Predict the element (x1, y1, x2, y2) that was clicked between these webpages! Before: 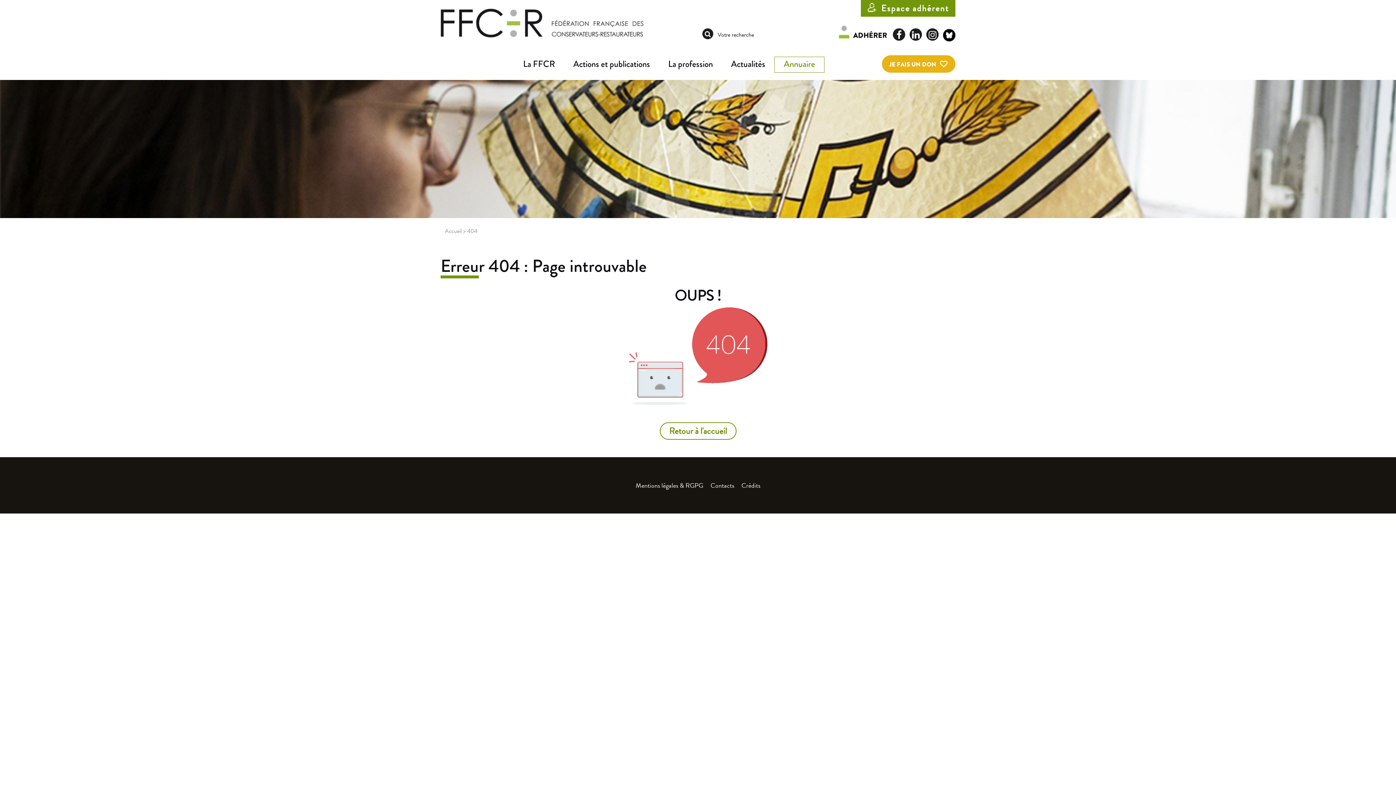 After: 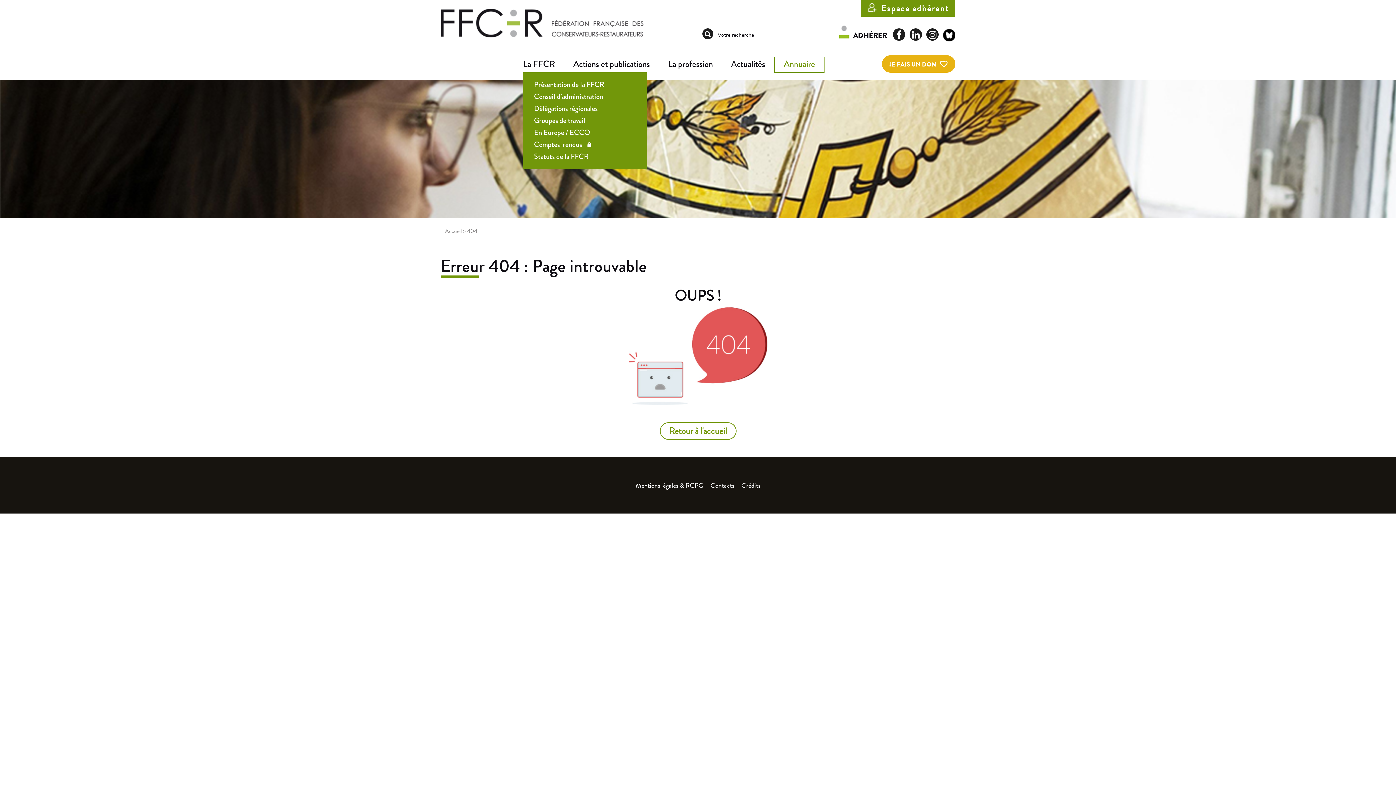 Action: bbox: (523, 57, 555, 72) label: La FFCR